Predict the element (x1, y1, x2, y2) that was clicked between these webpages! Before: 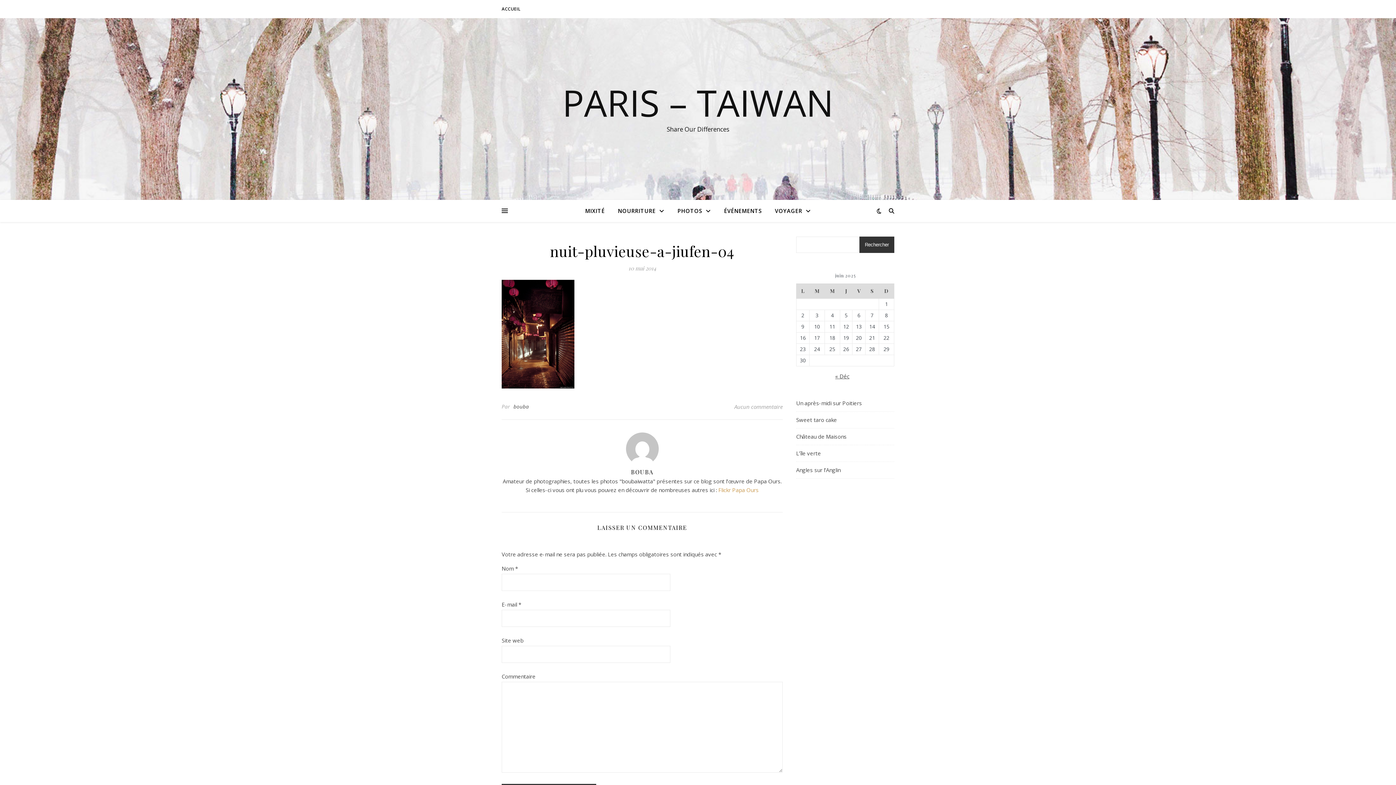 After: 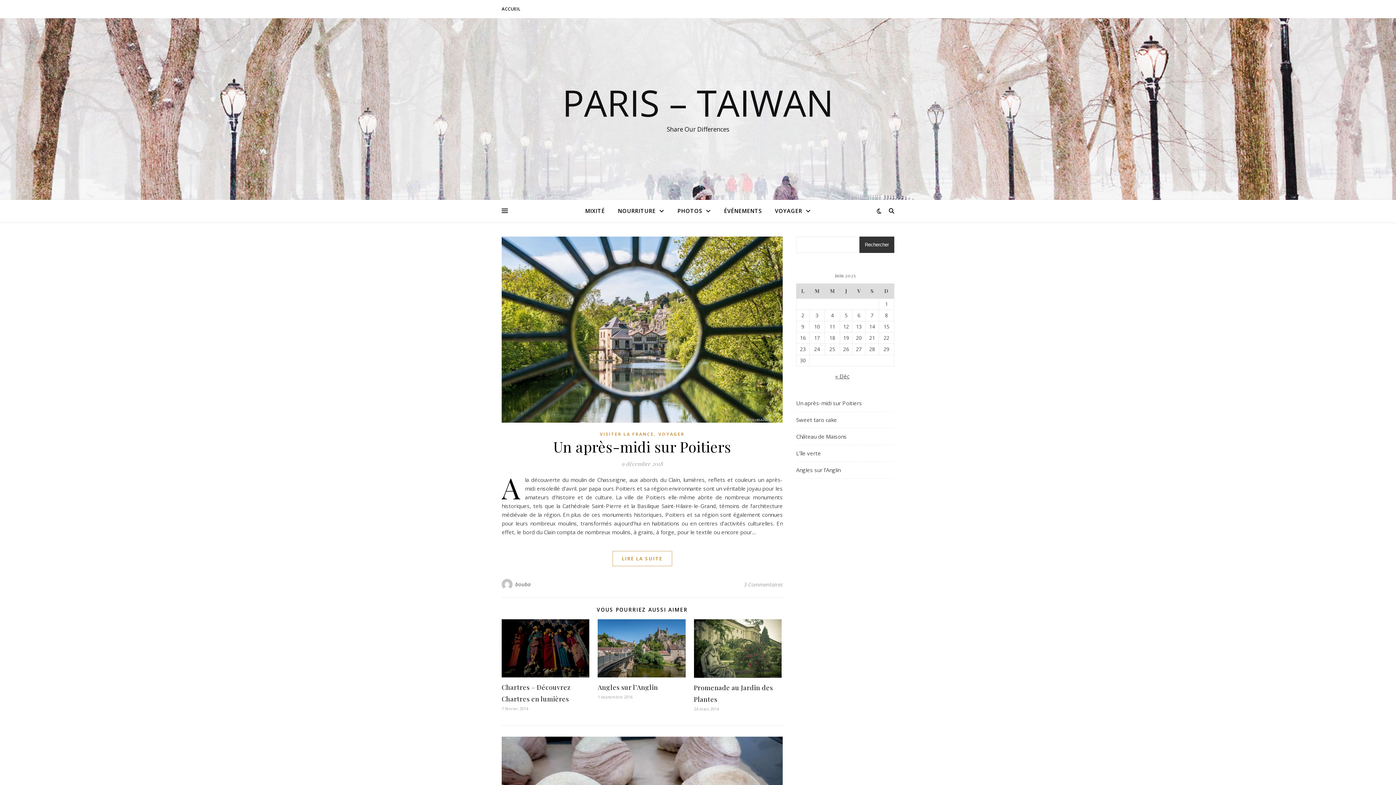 Action: bbox: (626, 459, 658, 466)